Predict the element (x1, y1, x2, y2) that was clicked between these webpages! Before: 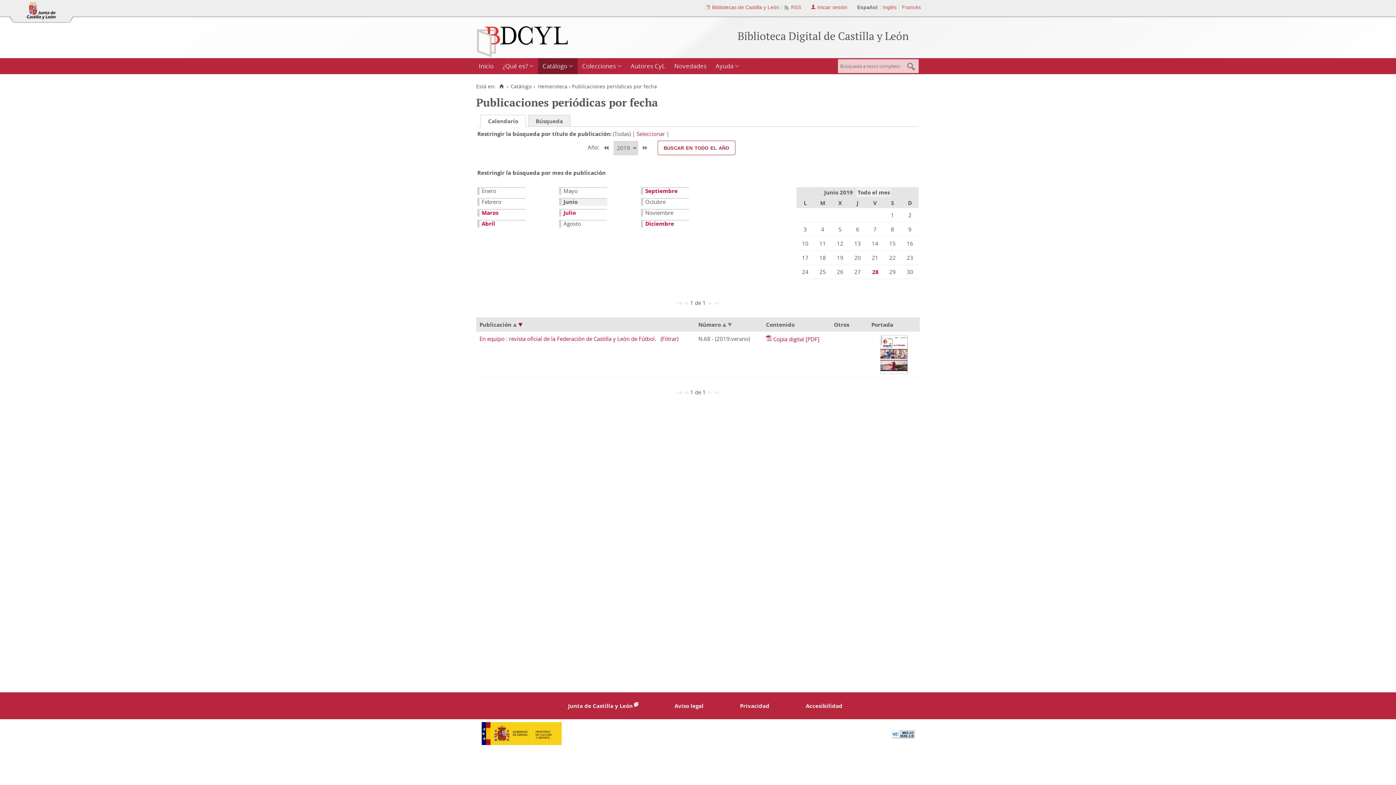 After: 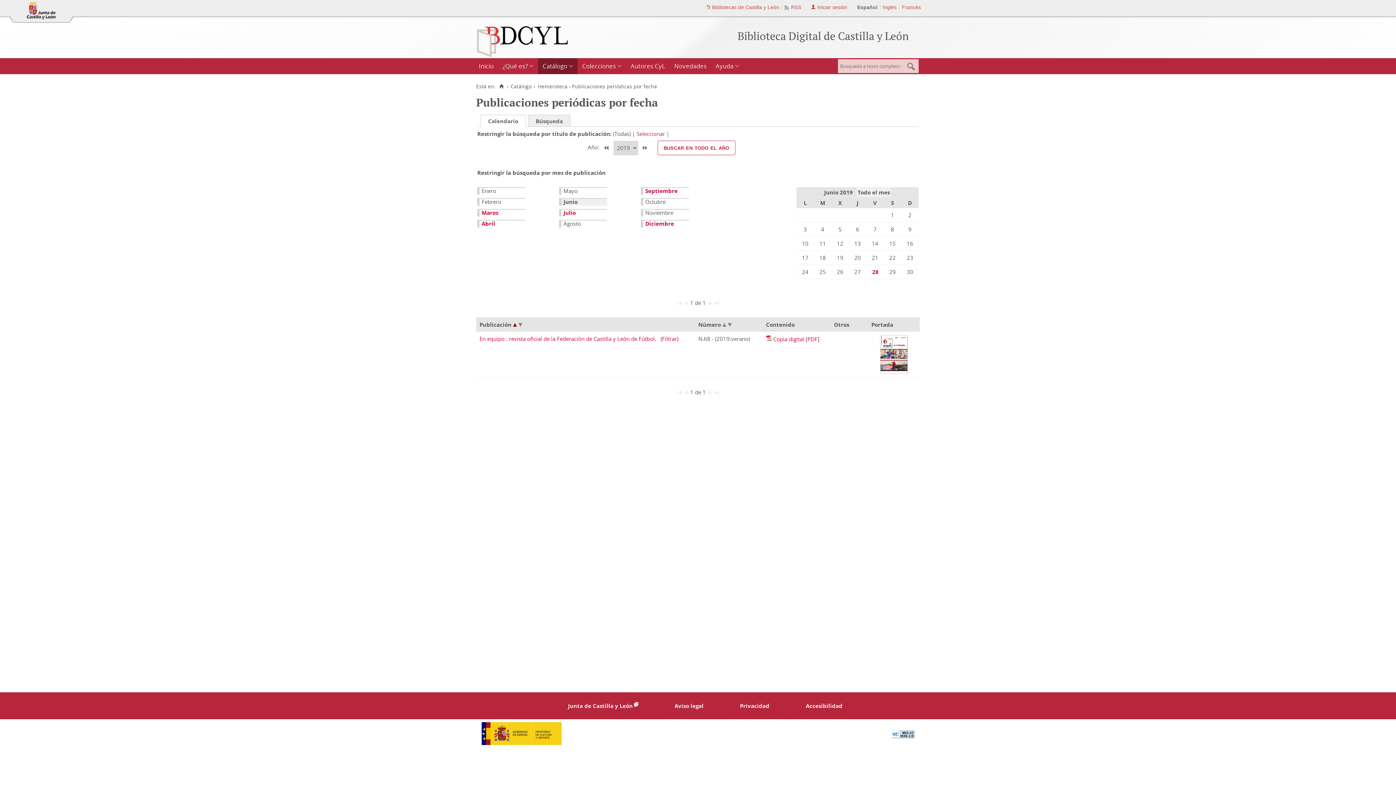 Action: bbox: (513, 321, 517, 328)